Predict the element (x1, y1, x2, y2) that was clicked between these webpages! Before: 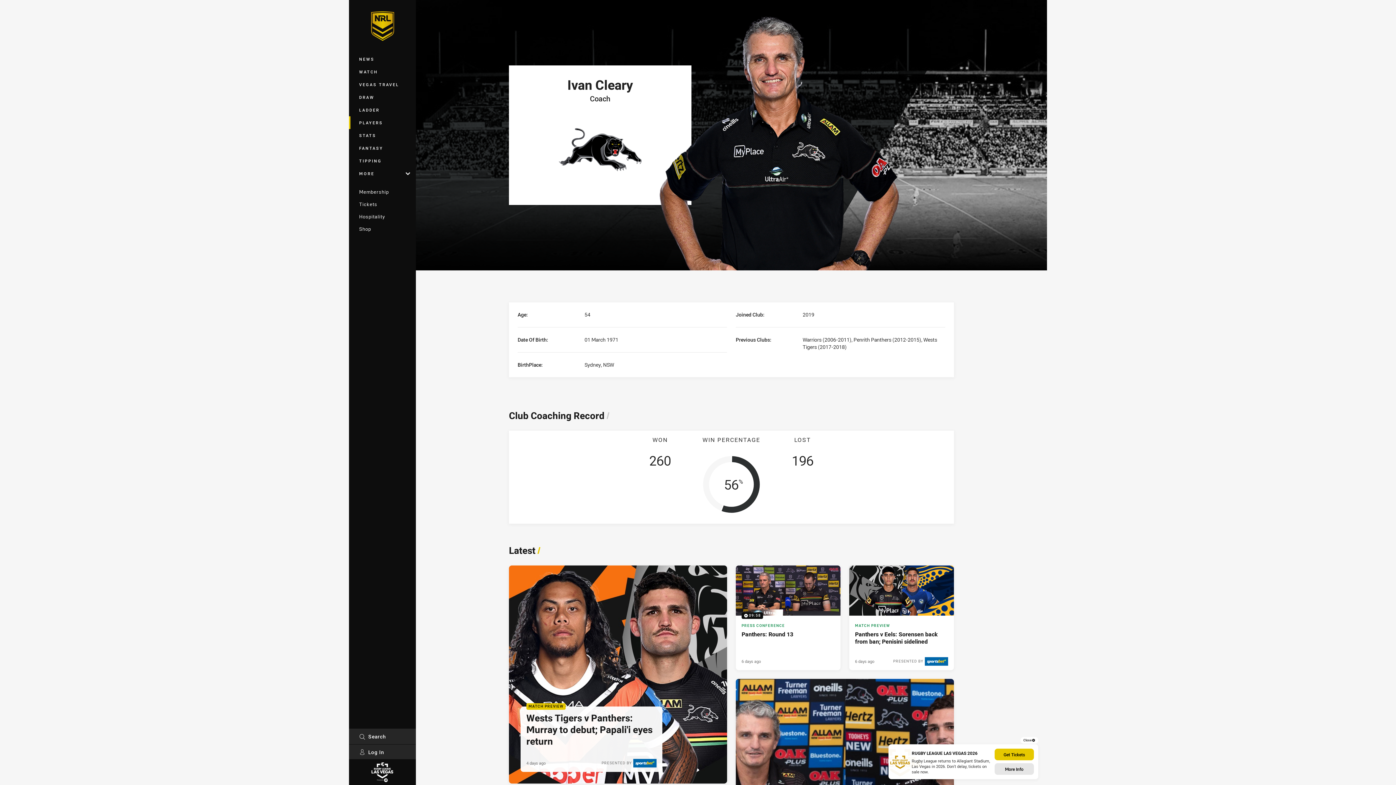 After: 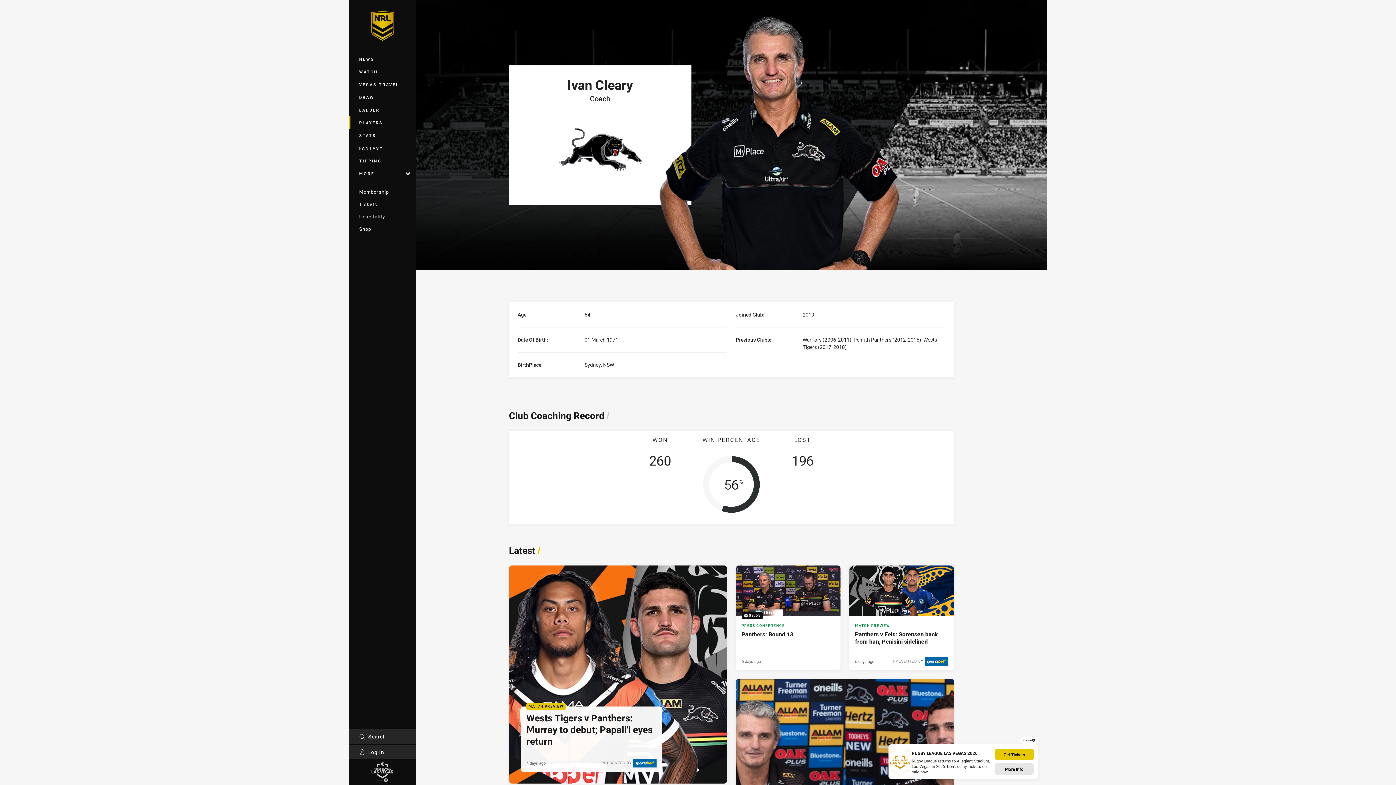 Action: bbox: (352, 762, 413, 782)